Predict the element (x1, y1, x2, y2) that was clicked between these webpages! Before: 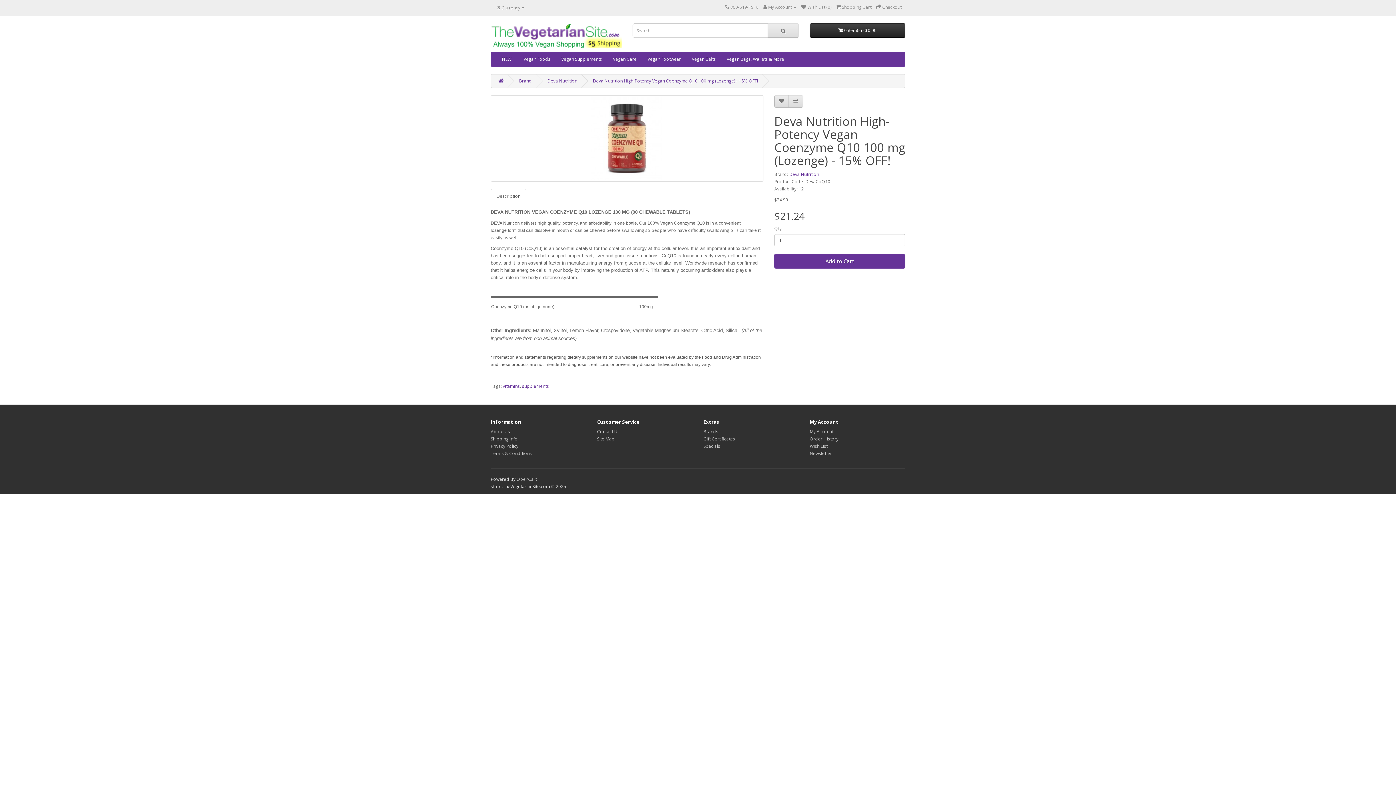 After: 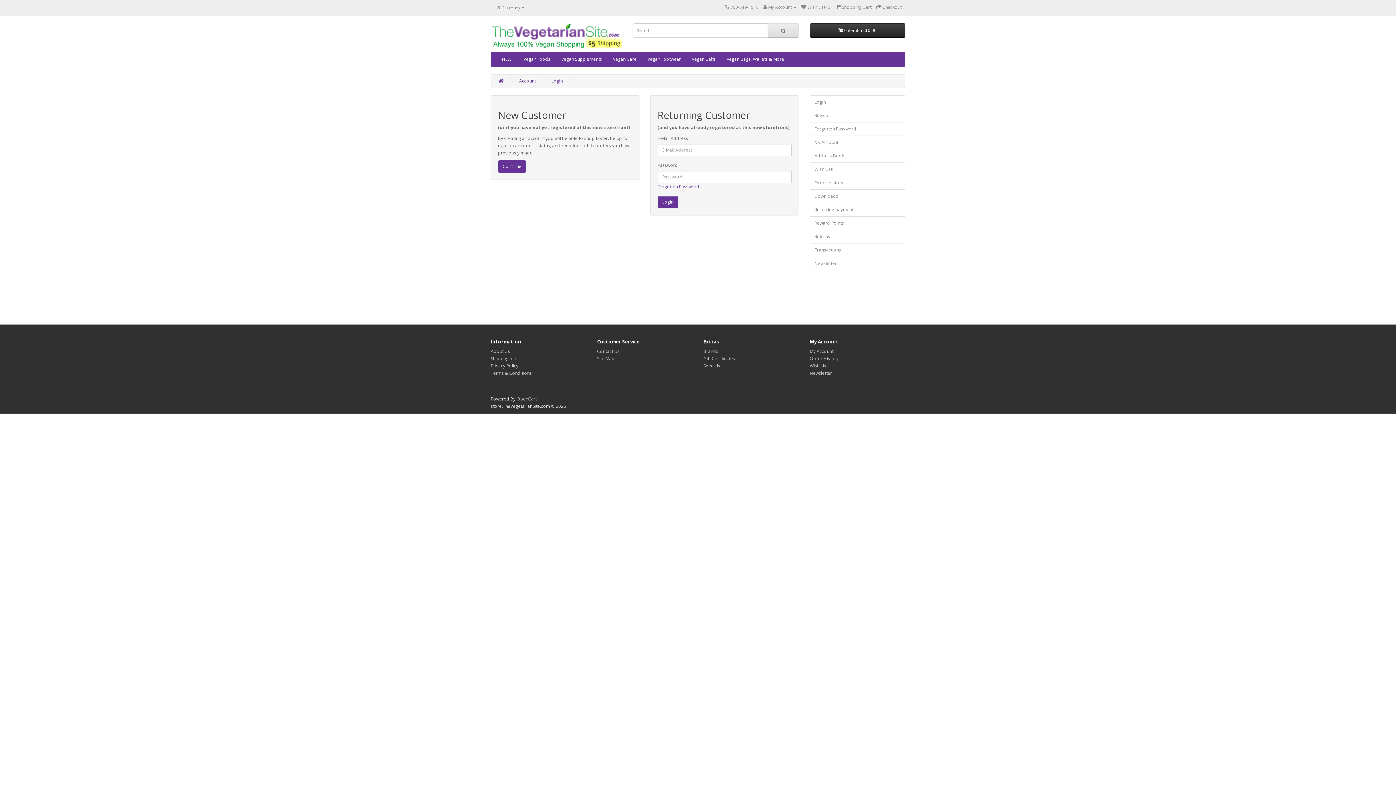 Action: label: Order History bbox: (810, 435, 838, 442)